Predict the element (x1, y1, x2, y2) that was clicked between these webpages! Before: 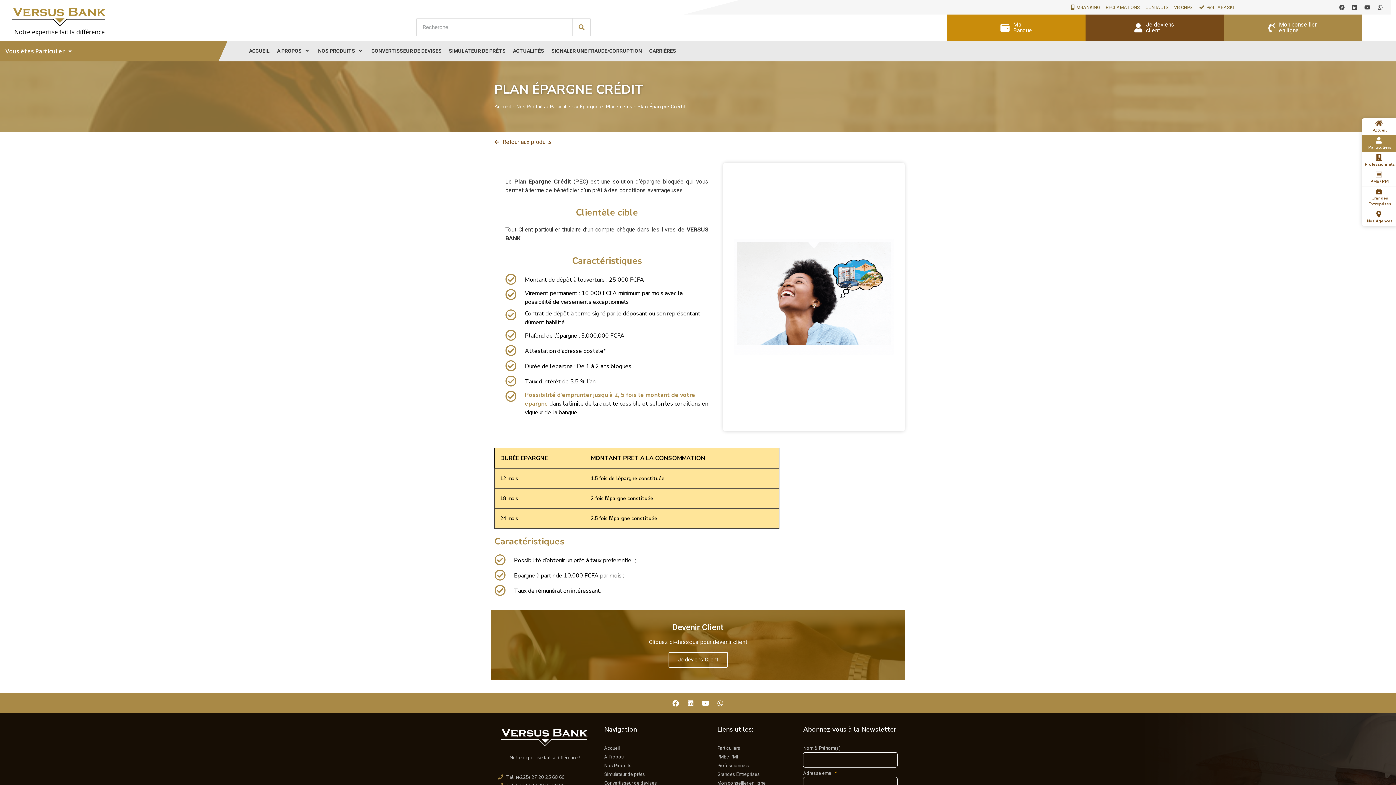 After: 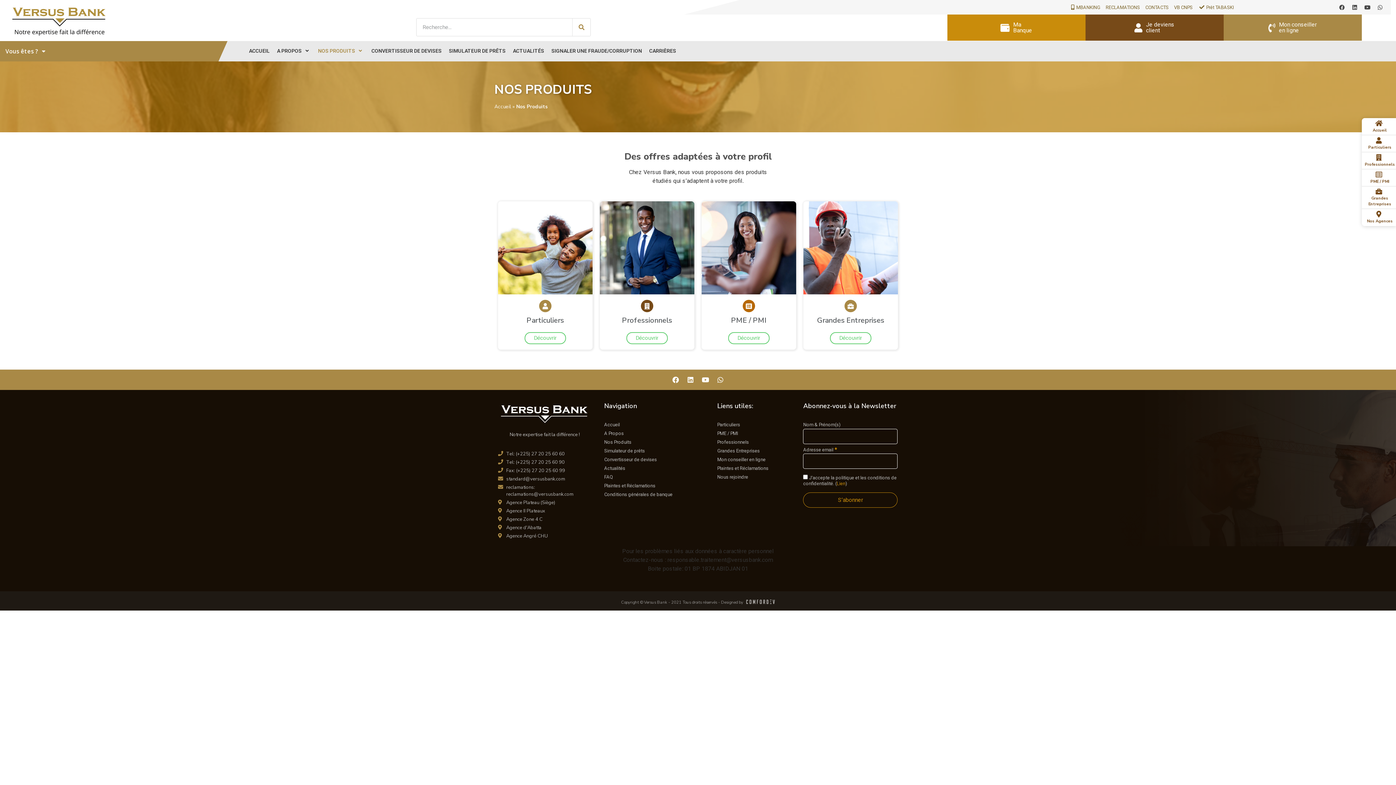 Action: label: Ma
Banque bbox: (947, 14, 1085, 40)